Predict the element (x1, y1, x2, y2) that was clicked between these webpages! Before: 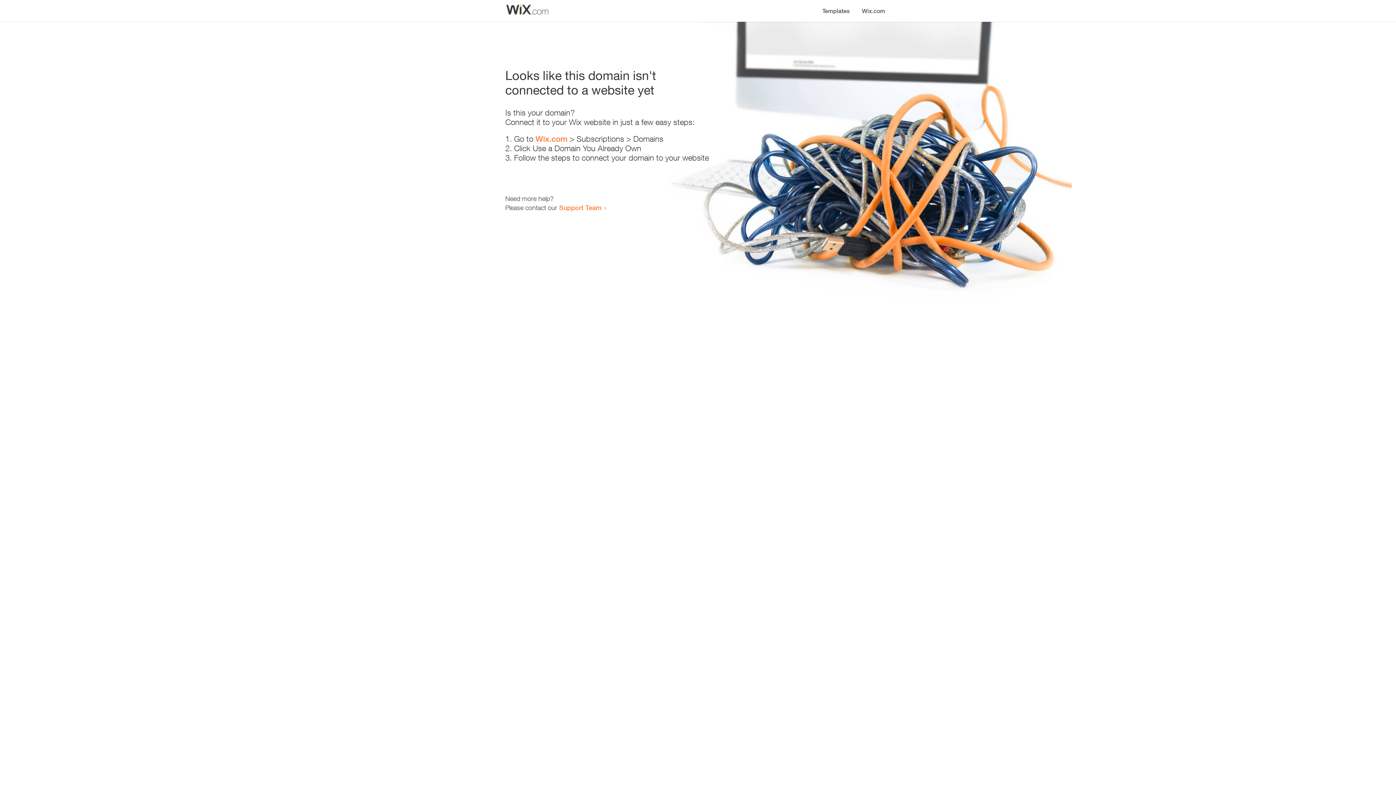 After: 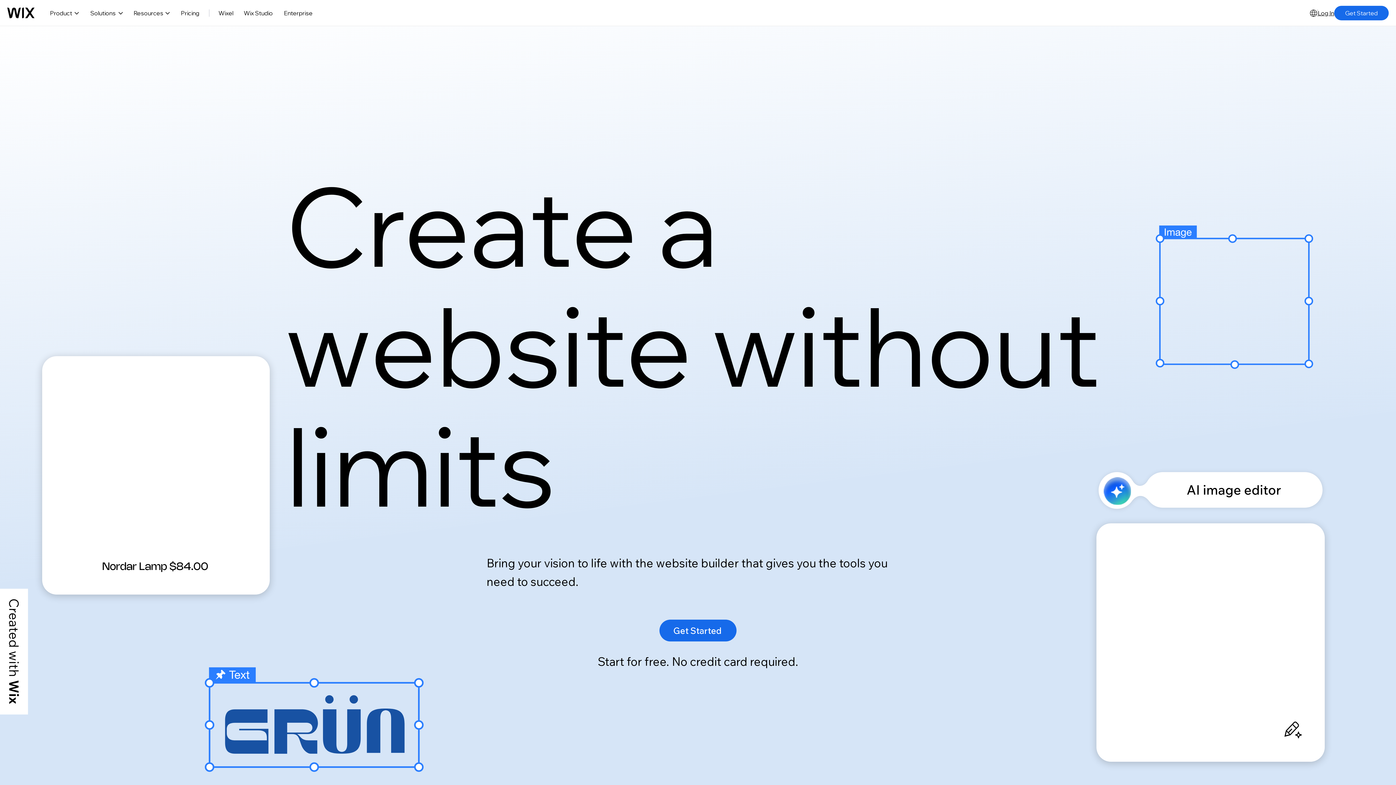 Action: bbox: (535, 134, 567, 143) label: Wix.com